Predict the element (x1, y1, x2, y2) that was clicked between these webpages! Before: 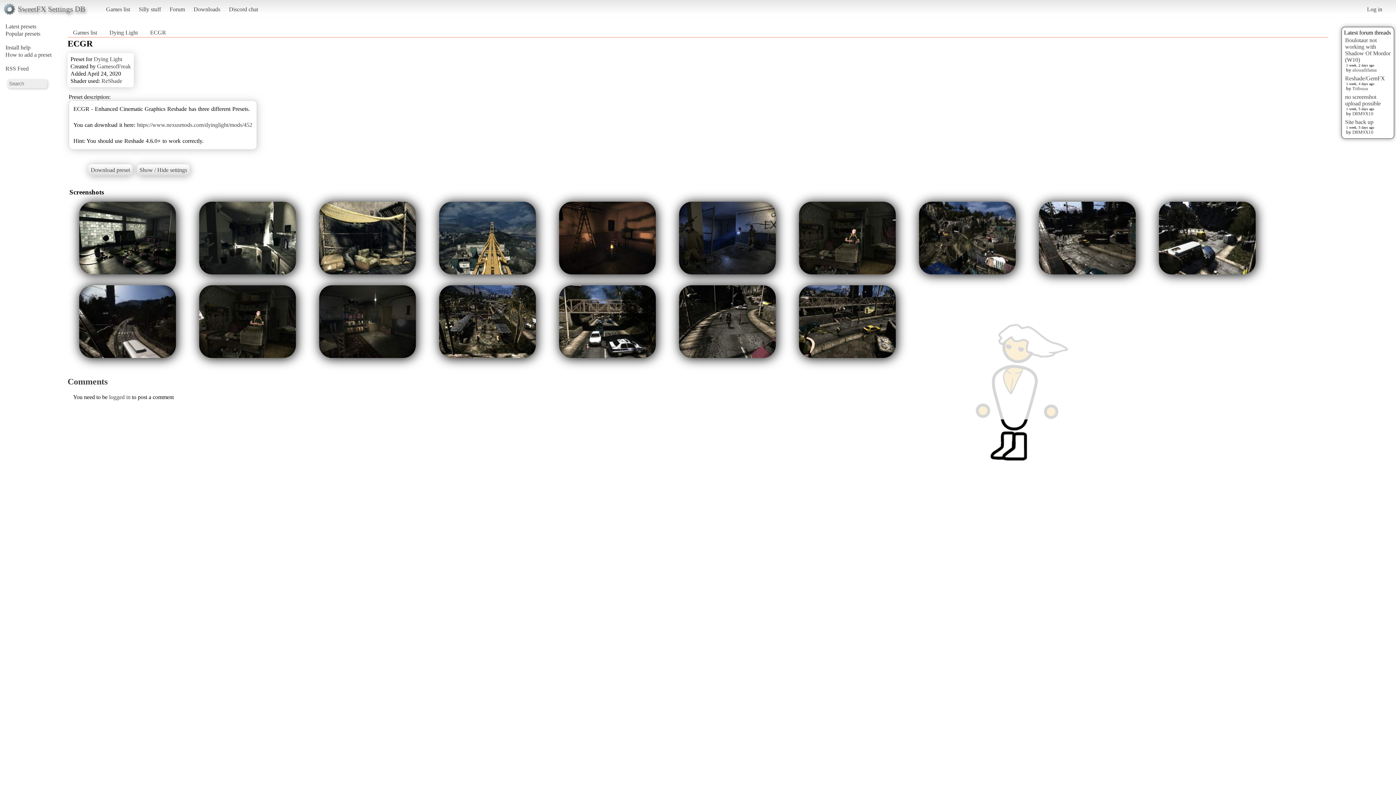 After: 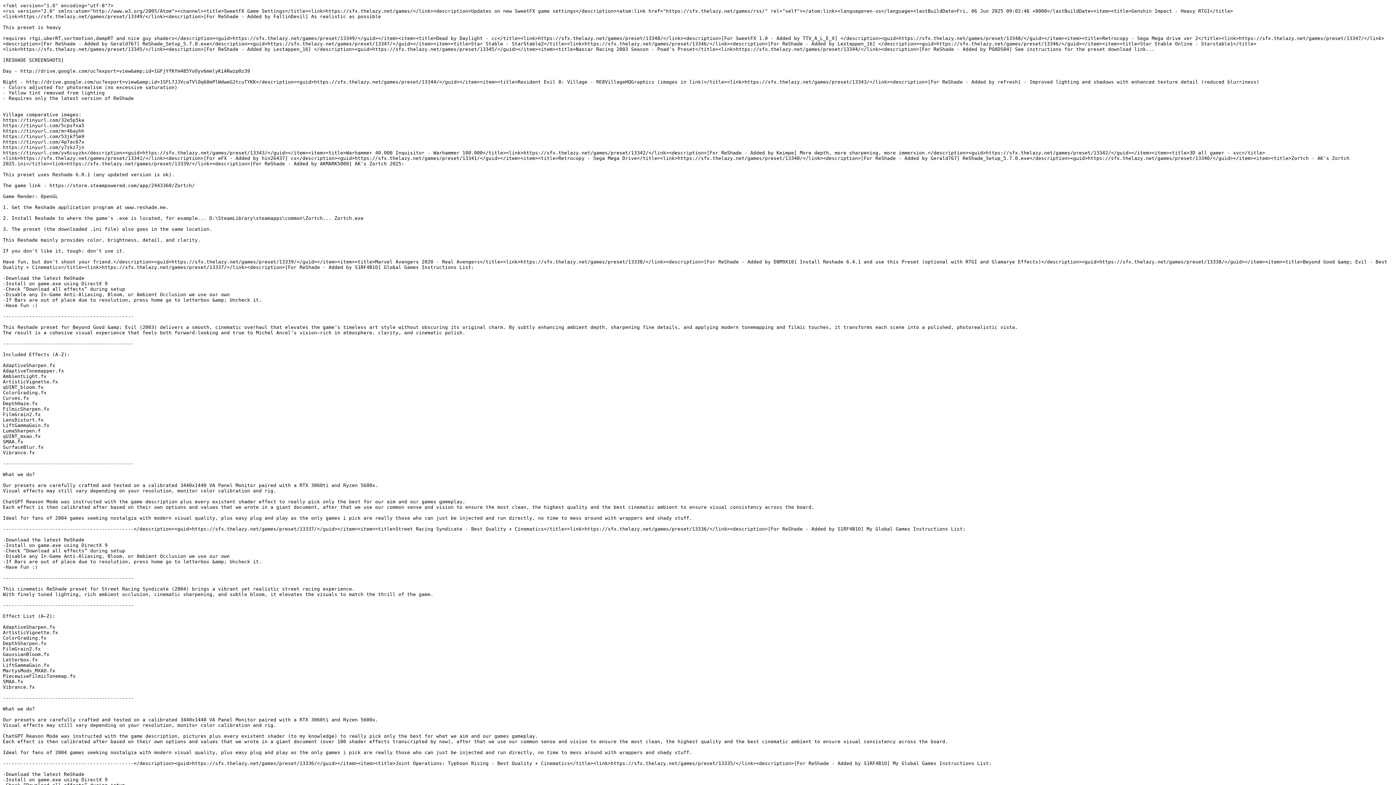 Action: bbox: (5, 65, 28, 71) label: RSS Feed